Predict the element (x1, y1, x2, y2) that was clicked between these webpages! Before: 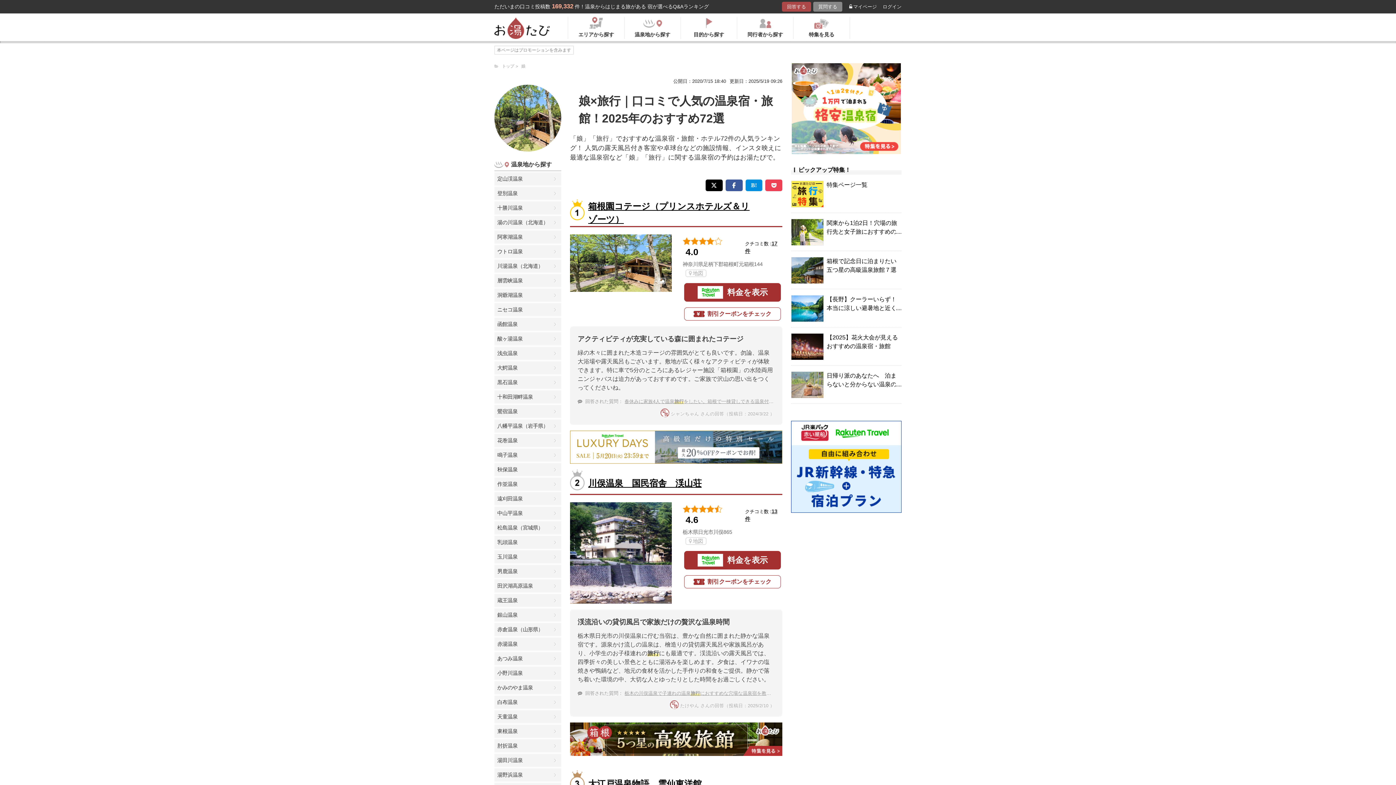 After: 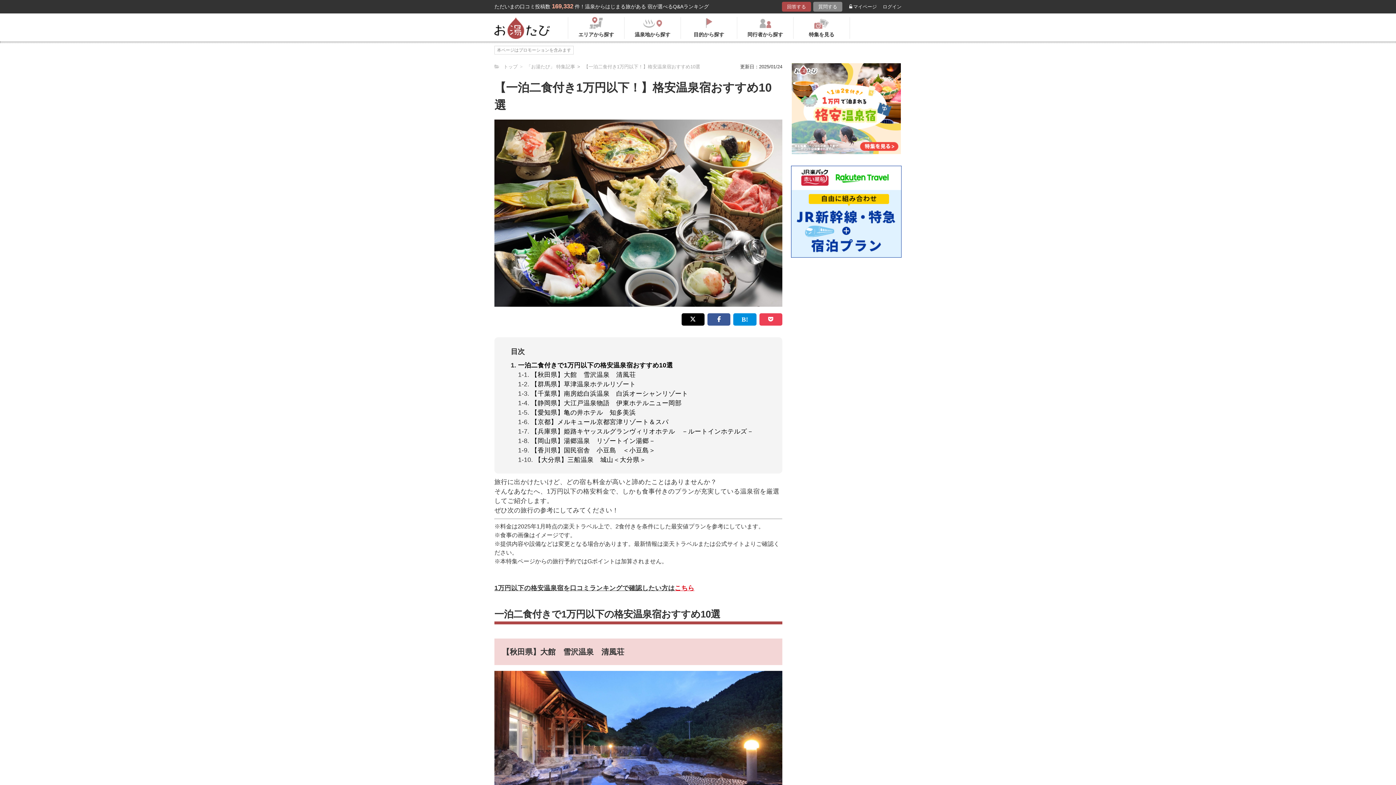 Action: bbox: (792, 146, 901, 152)